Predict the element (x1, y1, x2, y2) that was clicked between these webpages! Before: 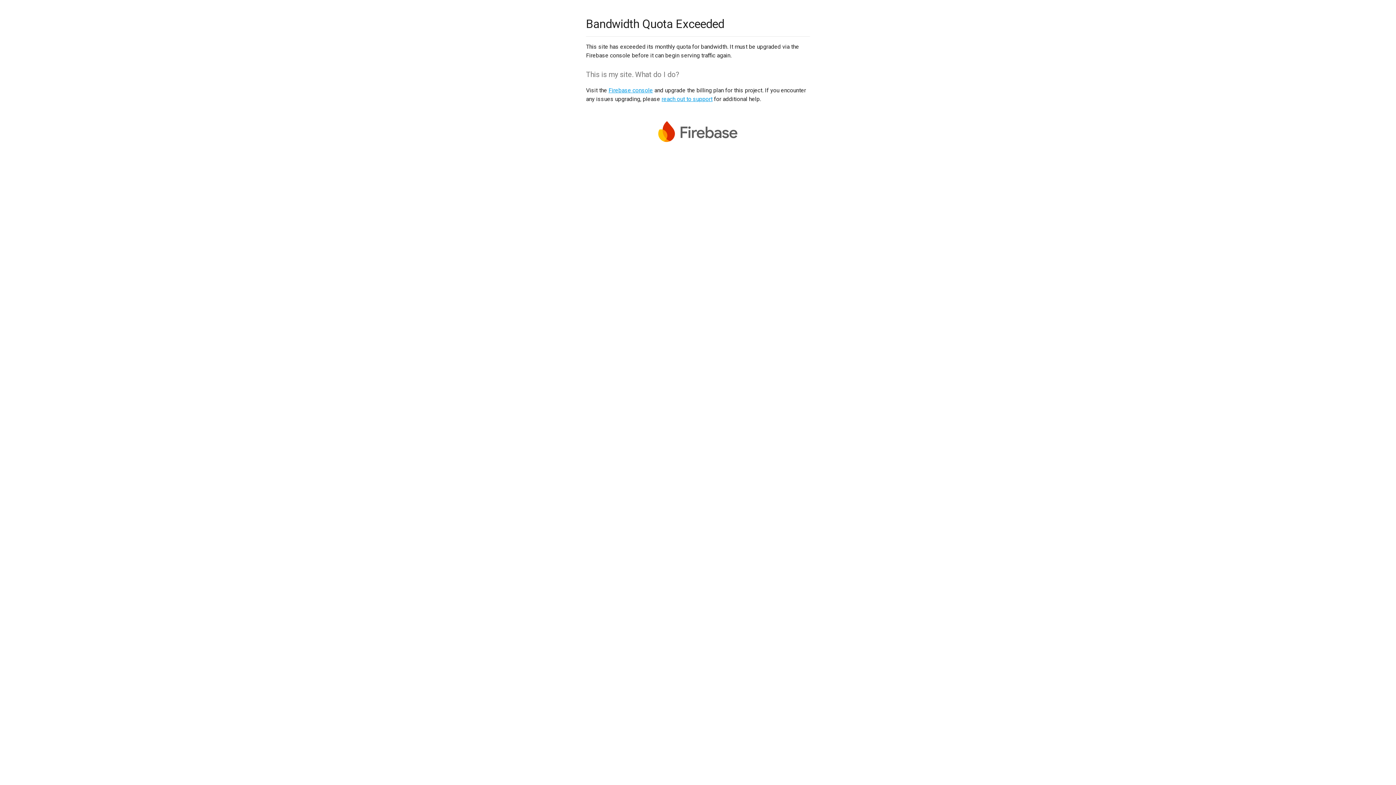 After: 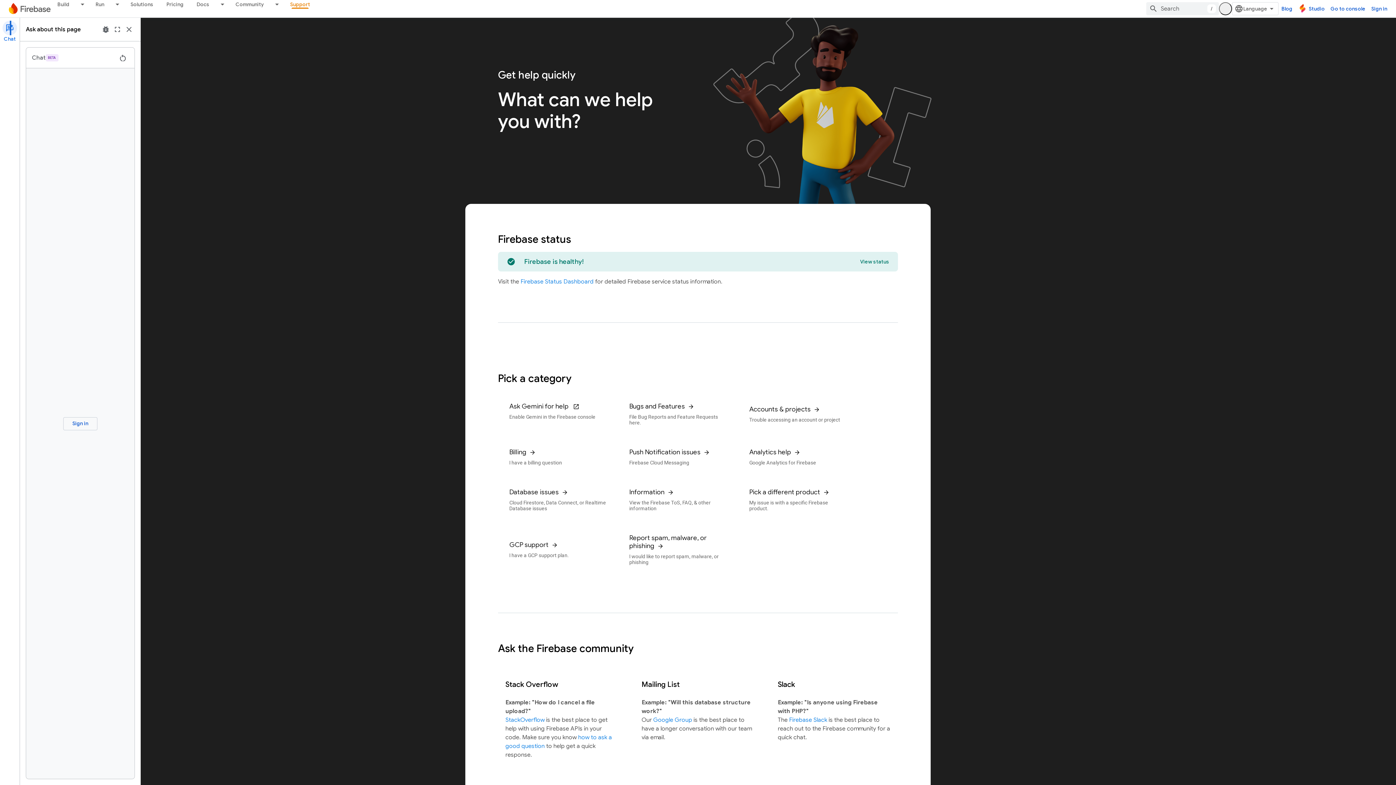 Action: label: reach out to support bbox: (661, 95, 712, 102)